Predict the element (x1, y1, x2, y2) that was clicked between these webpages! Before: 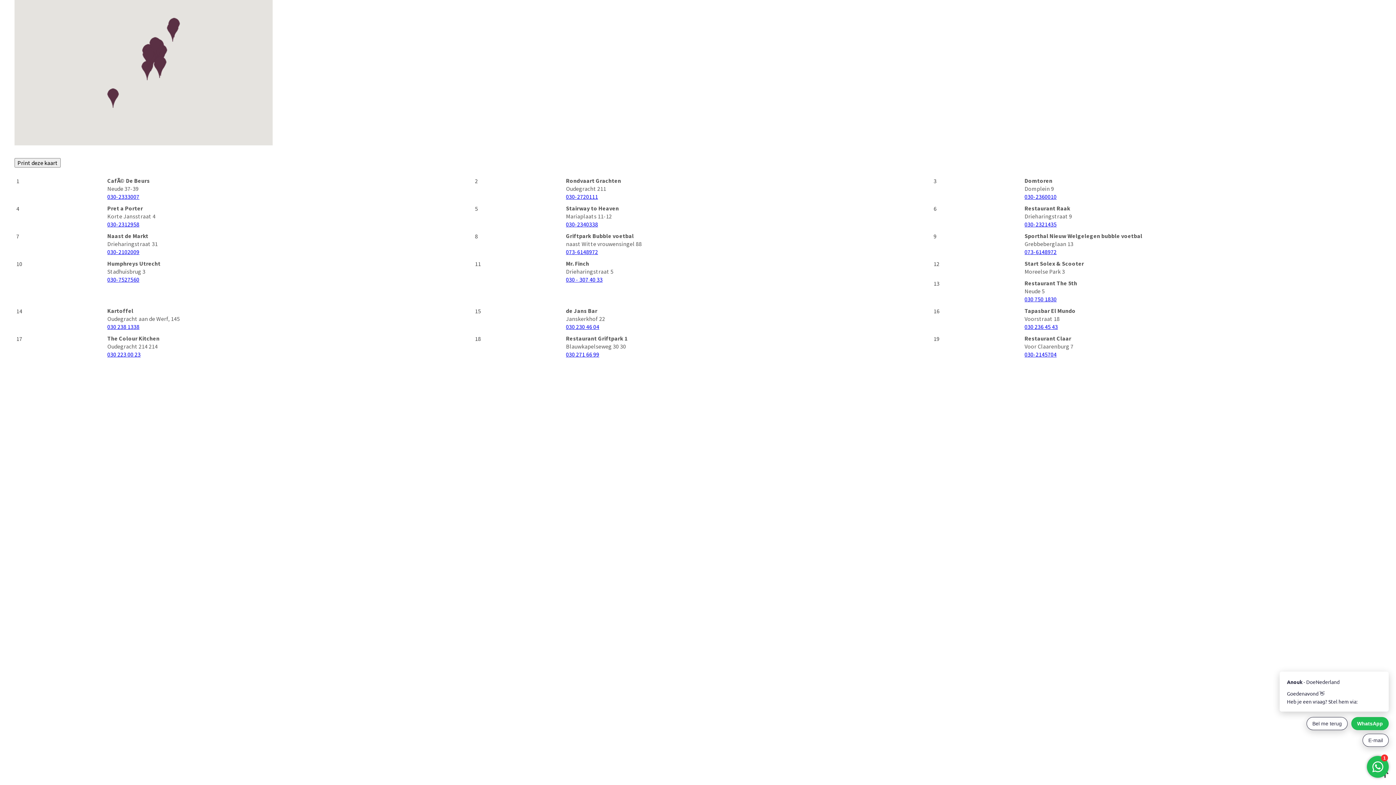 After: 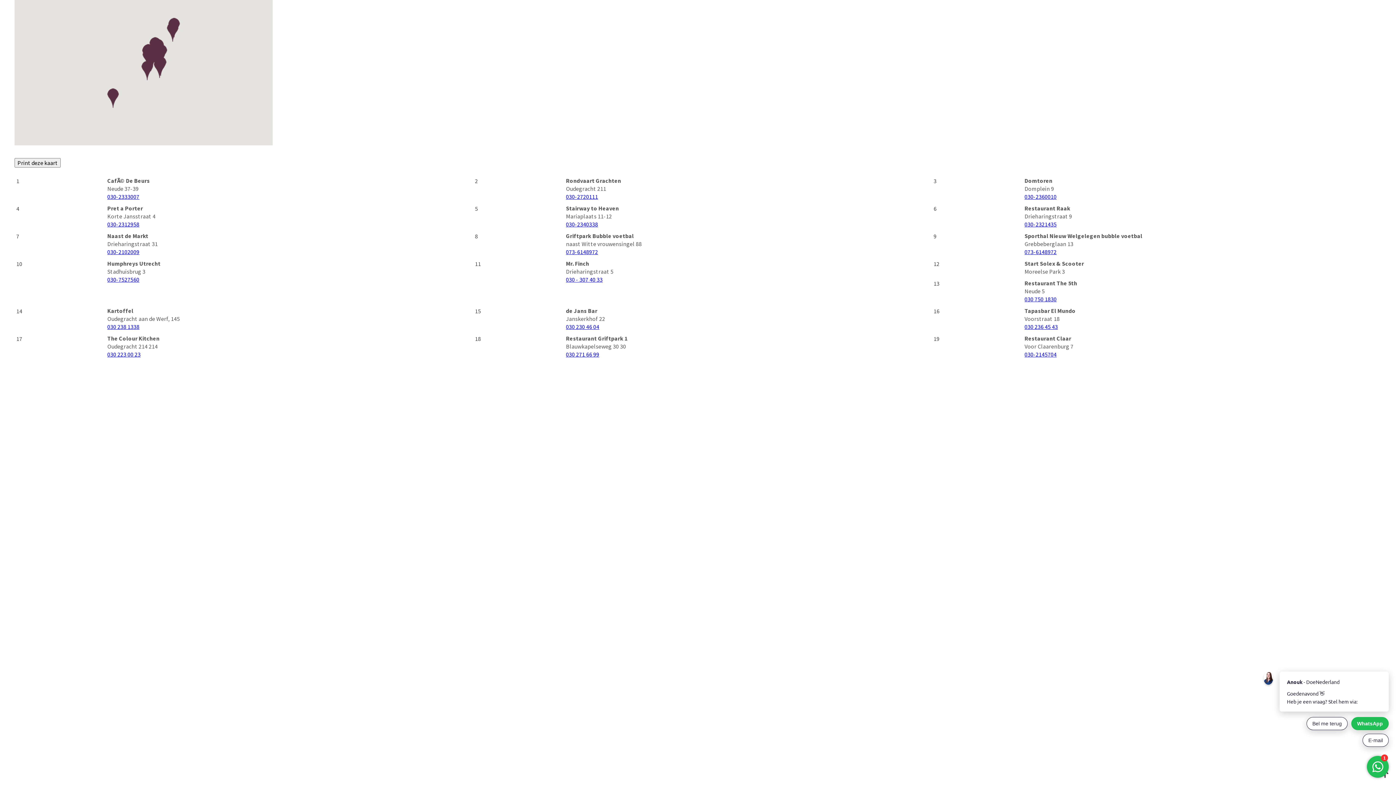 Action: label: 030 750 1830 bbox: (1024, 295, 1057, 302)